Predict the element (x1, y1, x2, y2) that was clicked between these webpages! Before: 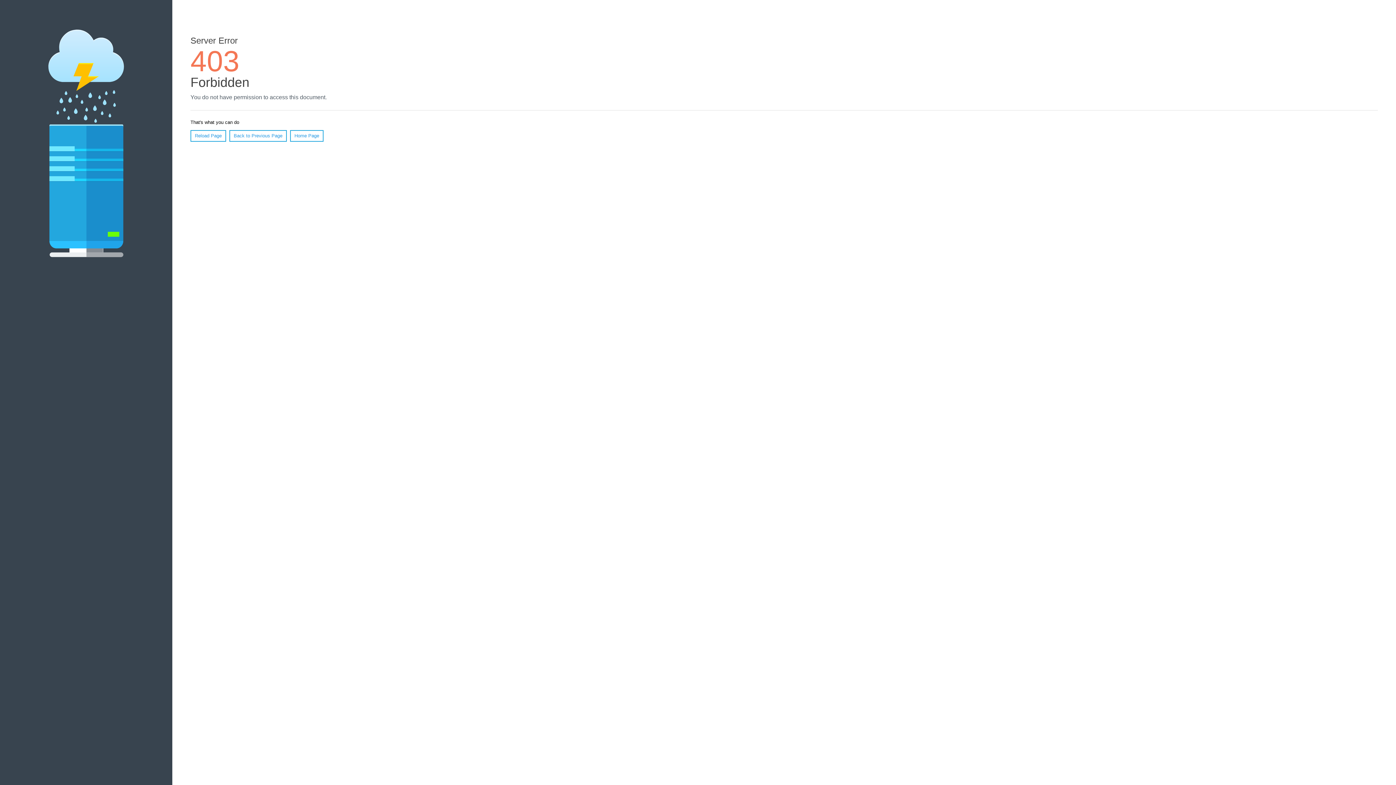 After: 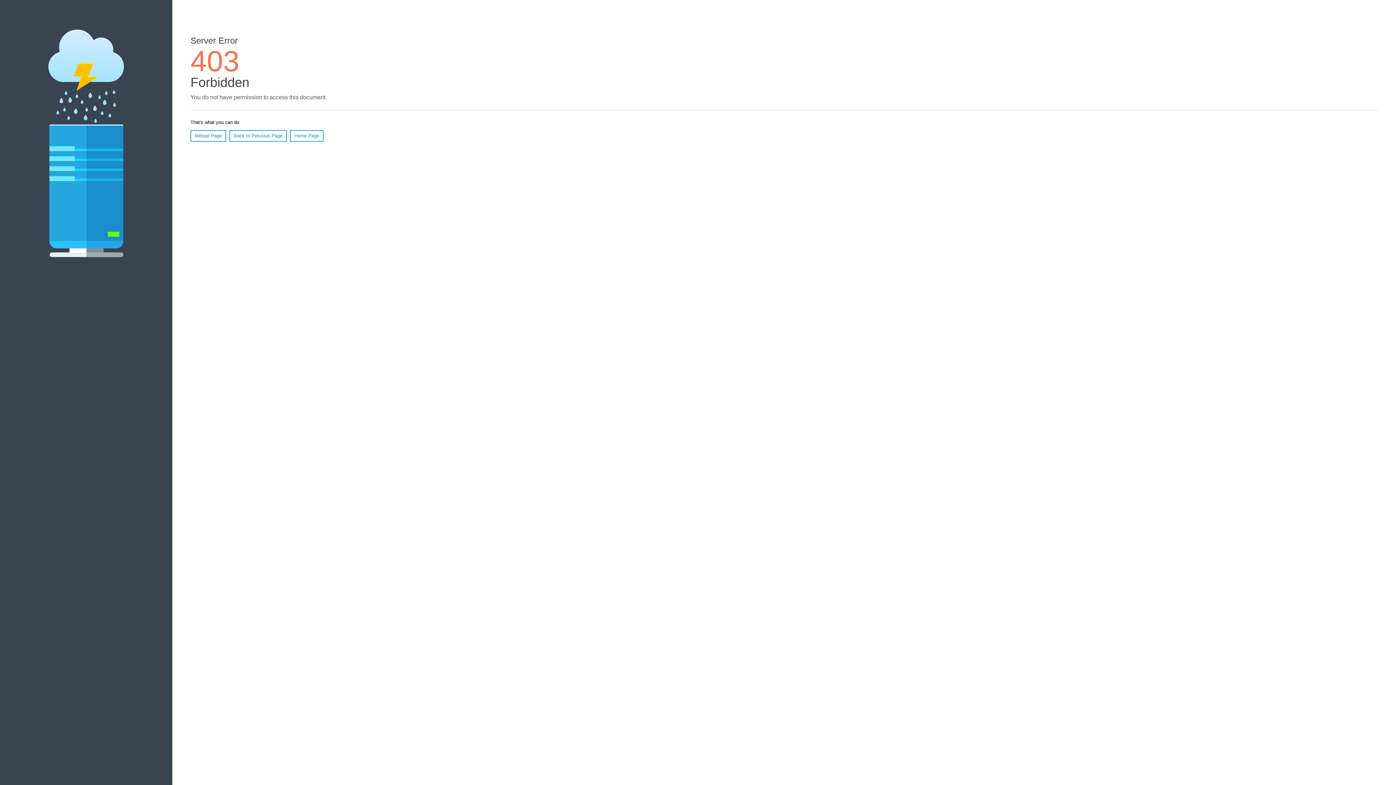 Action: bbox: (290, 130, 323, 141) label: Home Page